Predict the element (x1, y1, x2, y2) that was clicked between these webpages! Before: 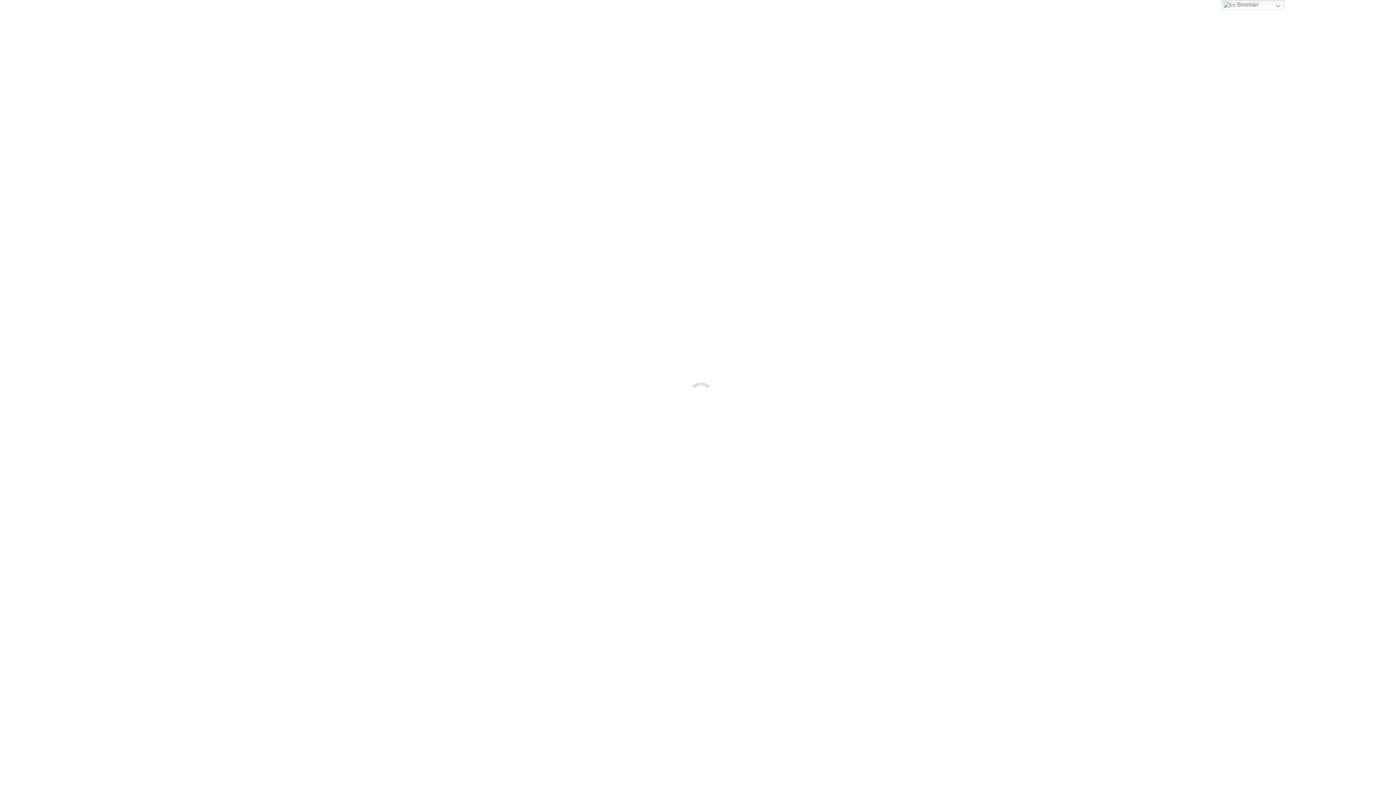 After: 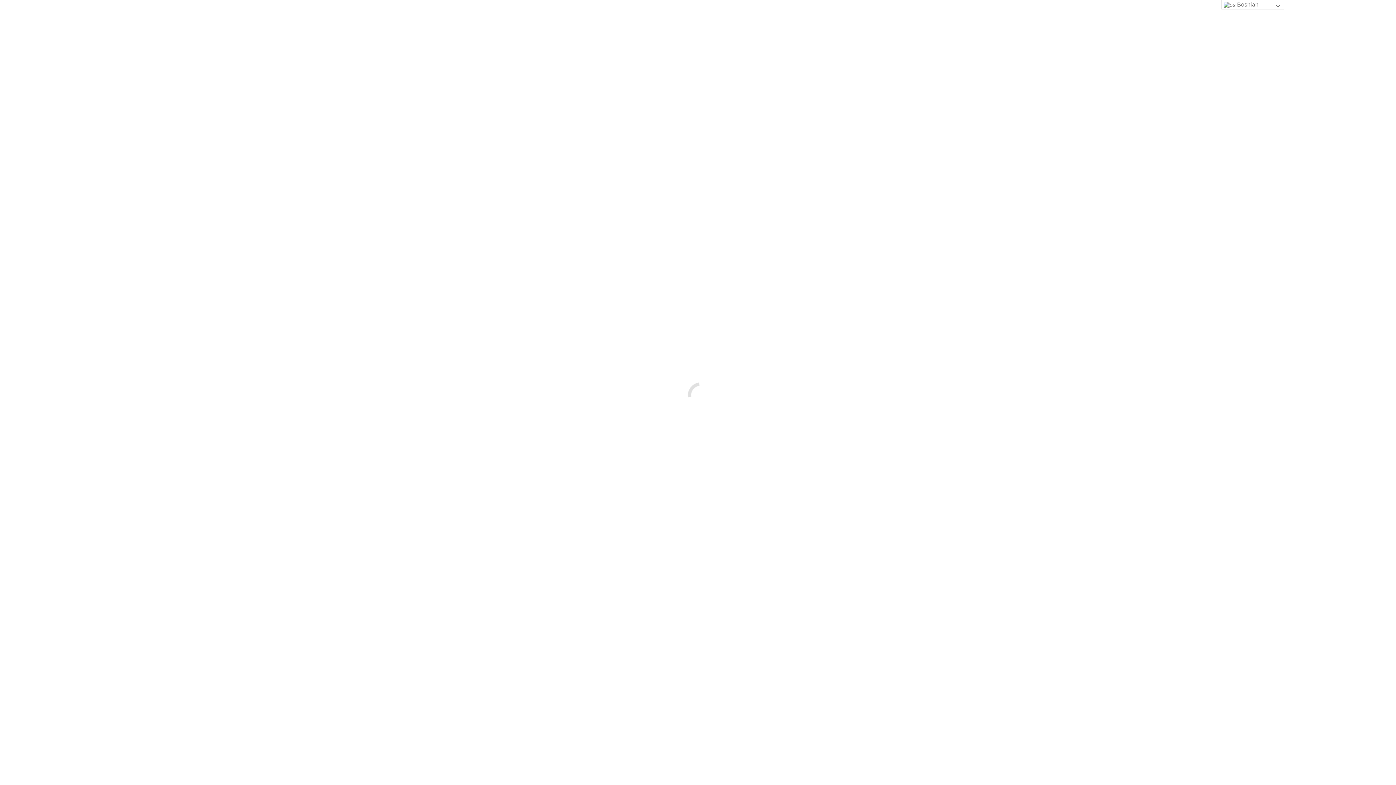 Action: label:  Bosnian bbox: (1221, 0, 1284, 9)